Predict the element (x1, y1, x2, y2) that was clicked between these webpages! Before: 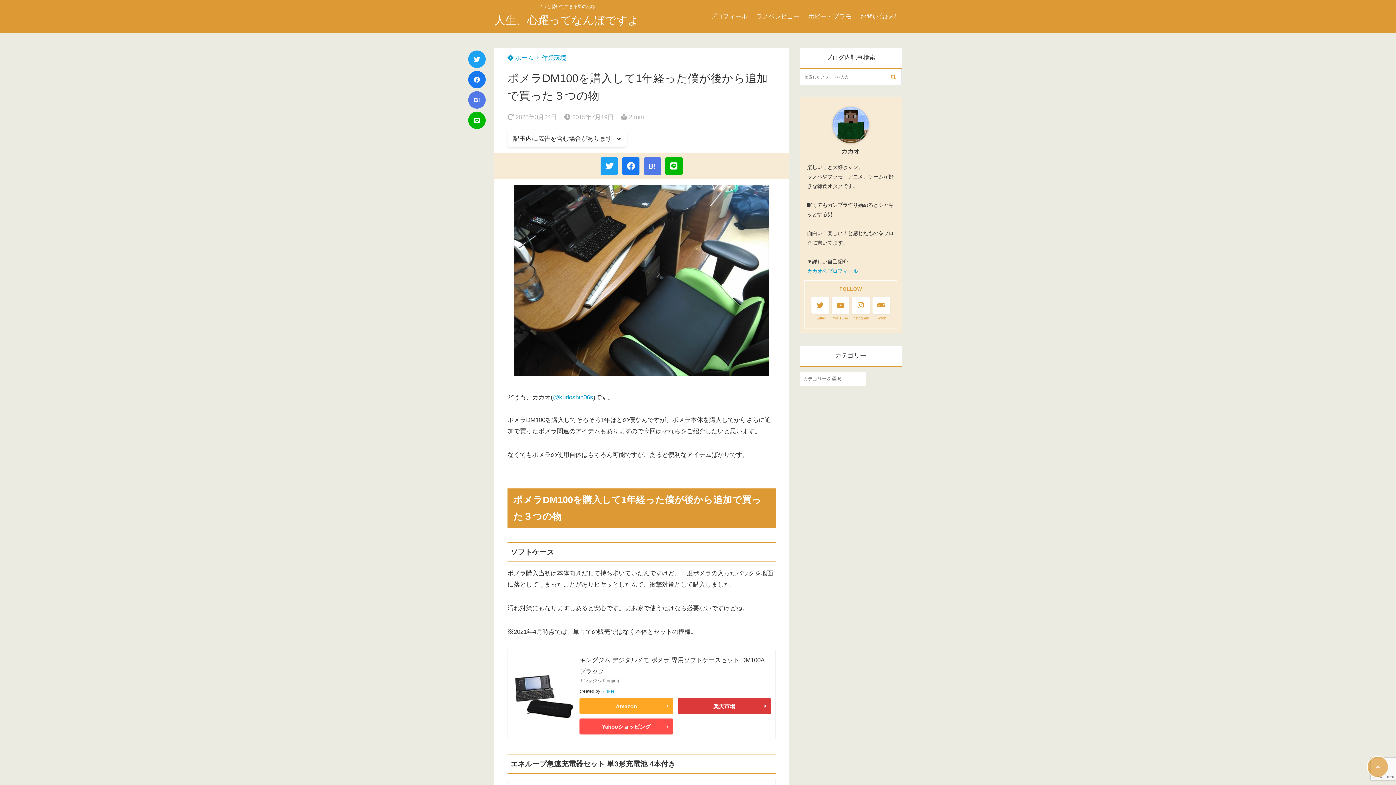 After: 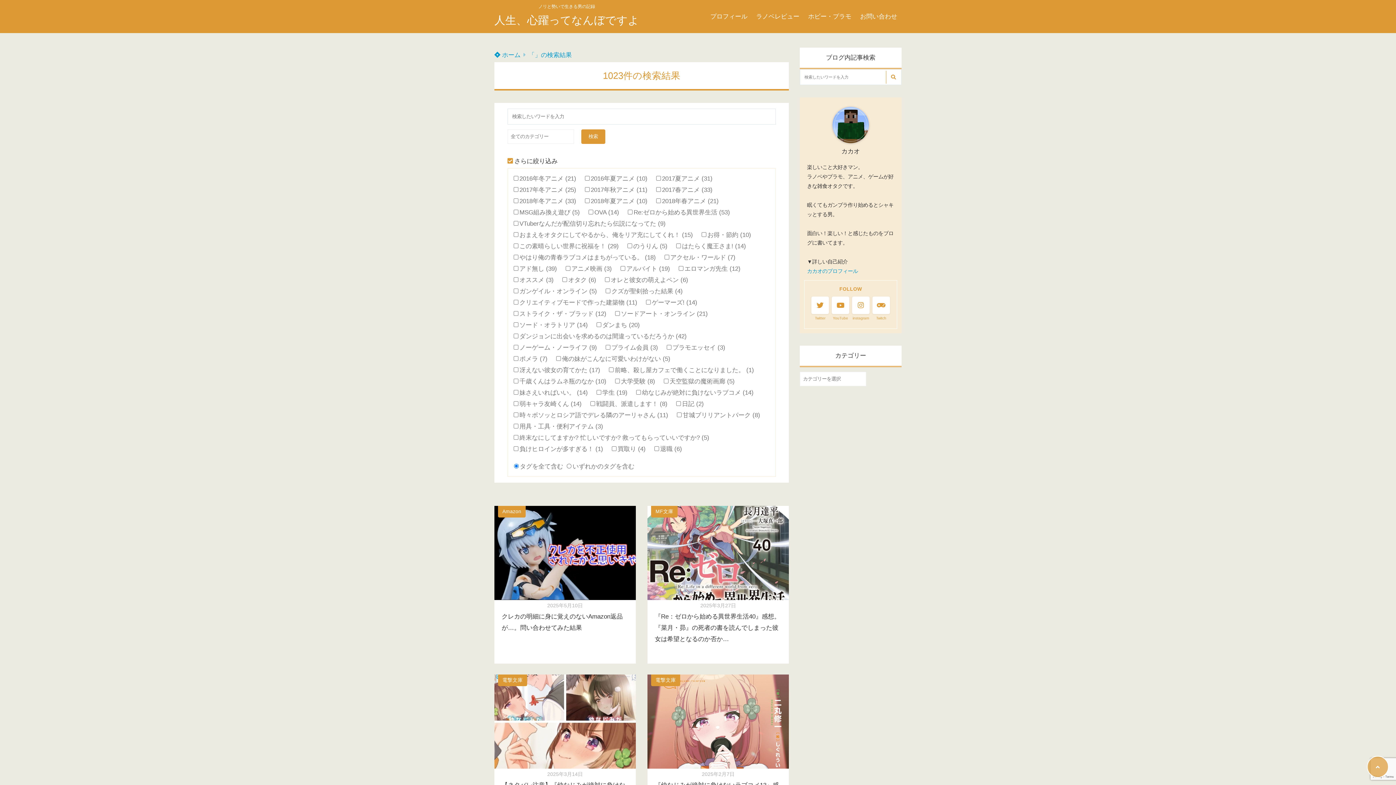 Action: bbox: (886, 70, 900, 83) label: 検索する